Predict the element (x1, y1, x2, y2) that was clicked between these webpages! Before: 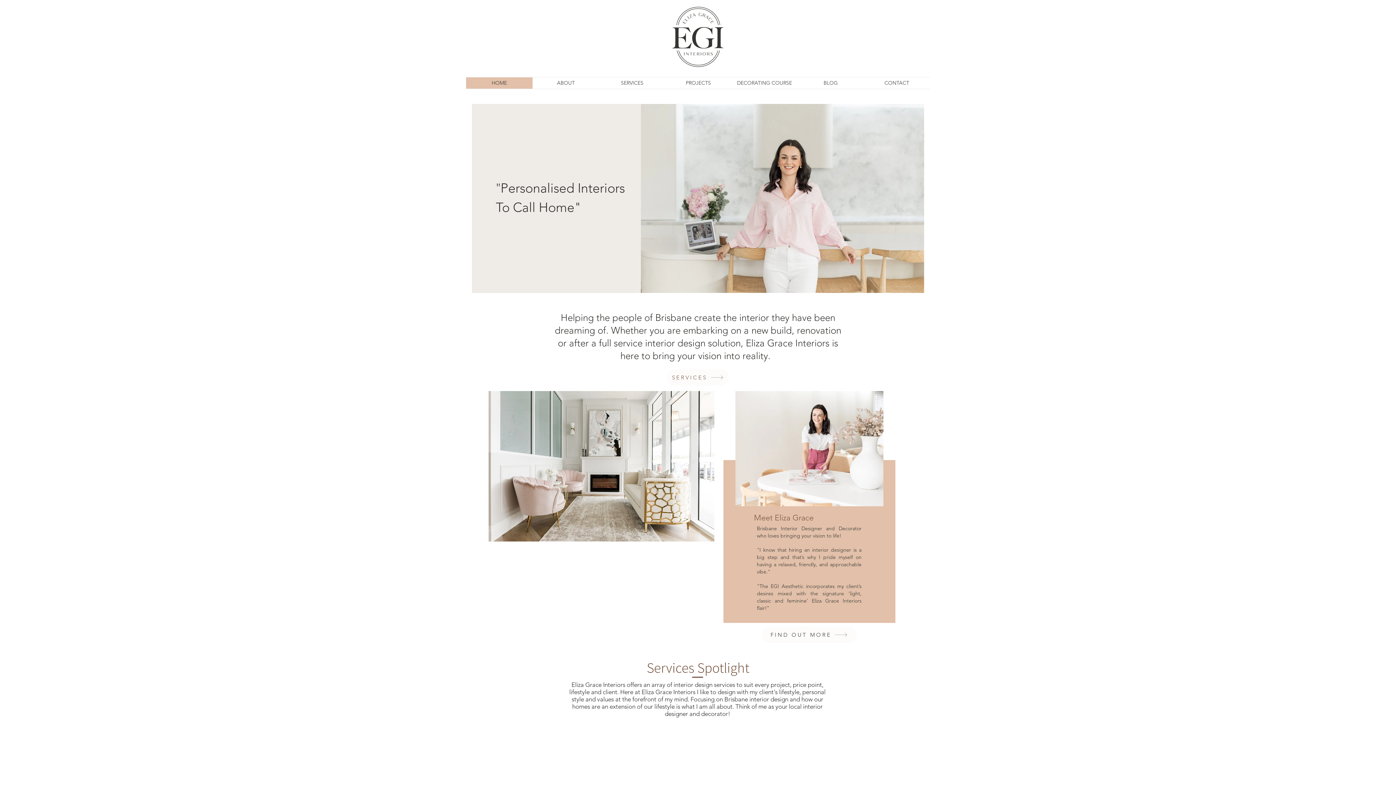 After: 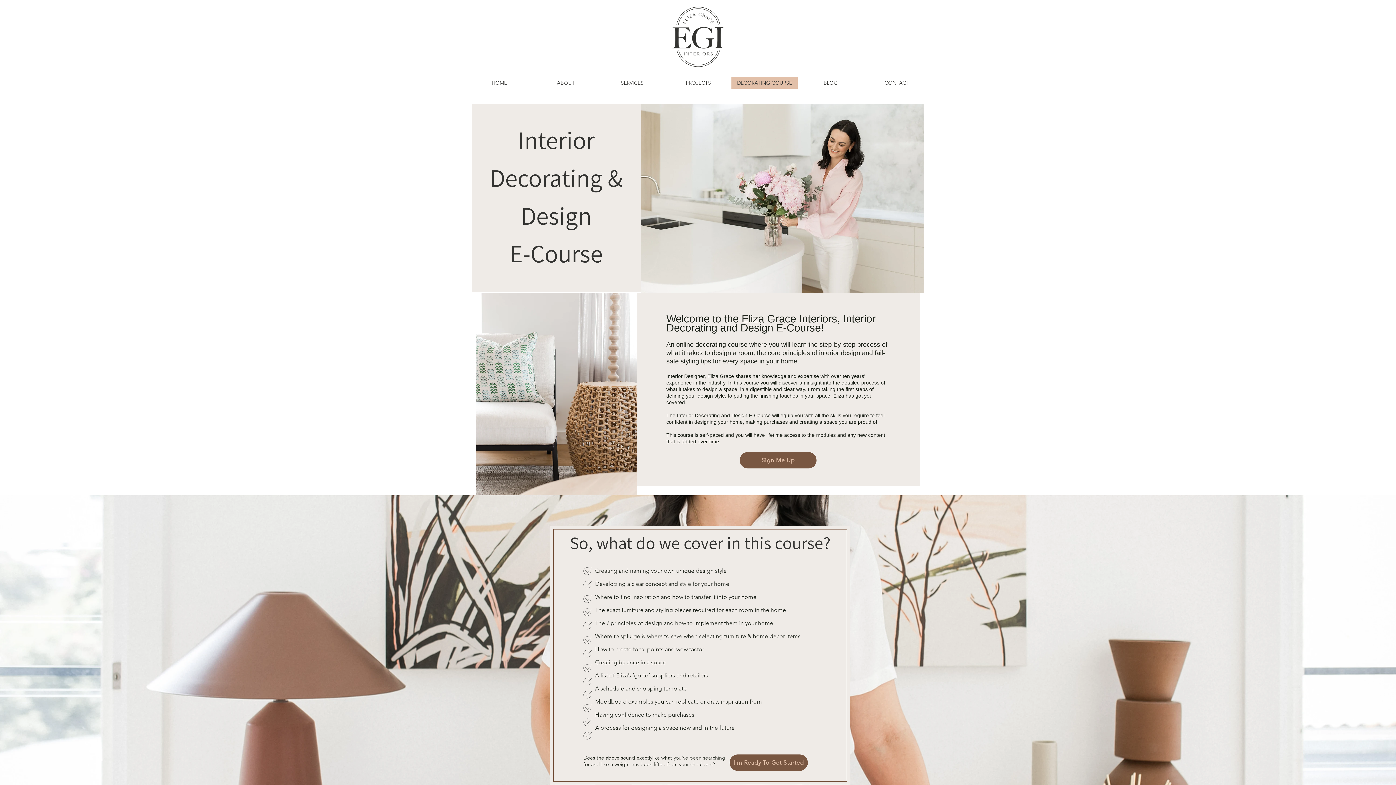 Action: bbox: (731, 77, 797, 88) label: DECORATING COURSE